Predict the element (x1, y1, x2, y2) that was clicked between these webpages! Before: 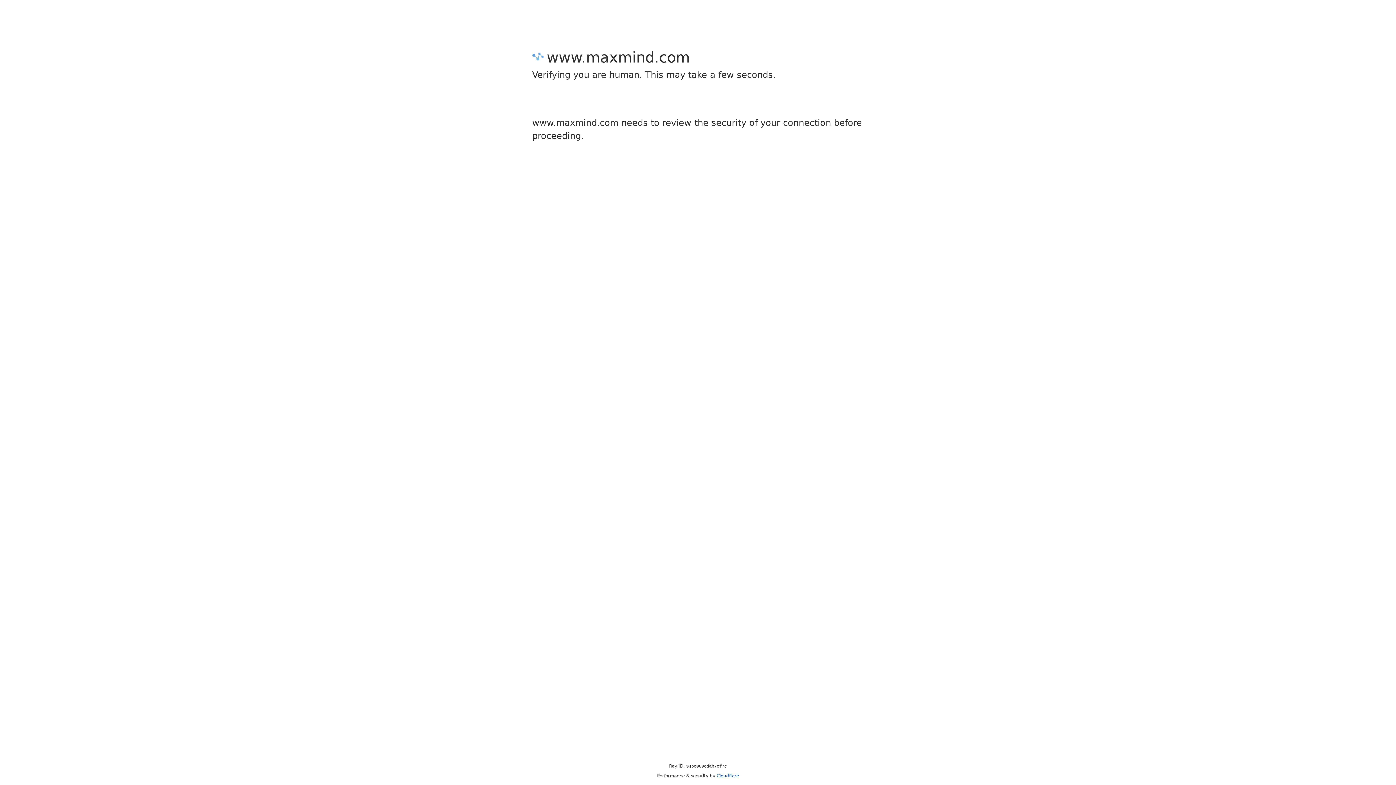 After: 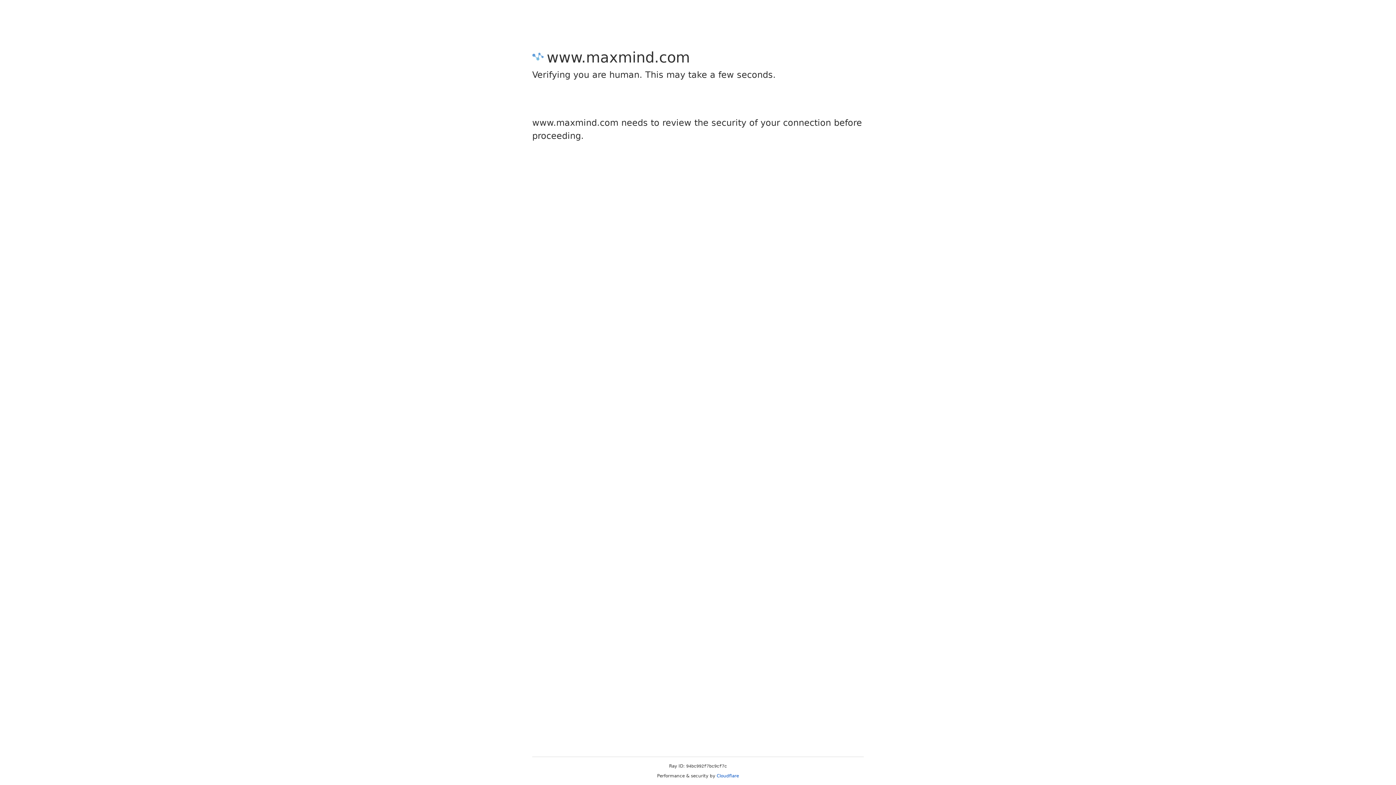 Action: label: Cloudflare bbox: (716, 773, 739, 778)